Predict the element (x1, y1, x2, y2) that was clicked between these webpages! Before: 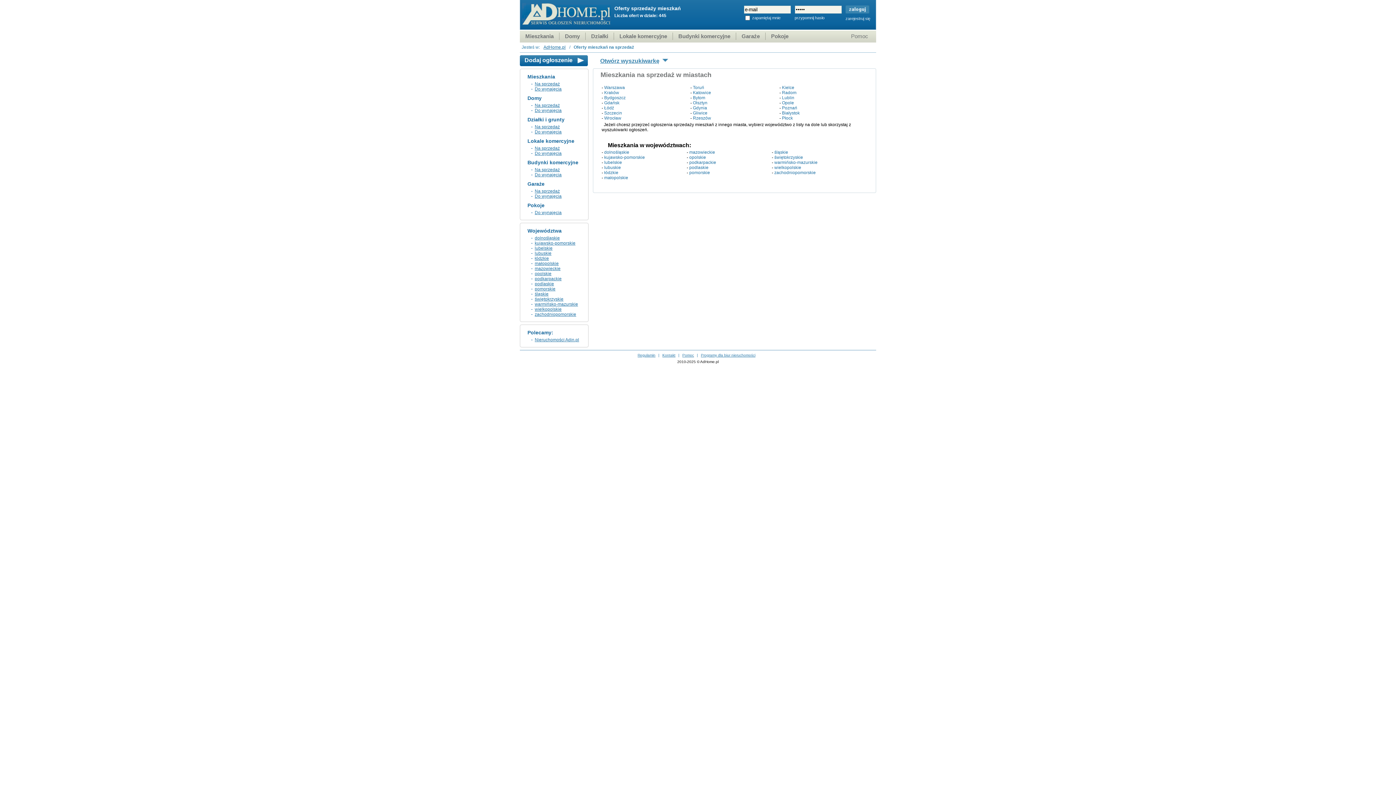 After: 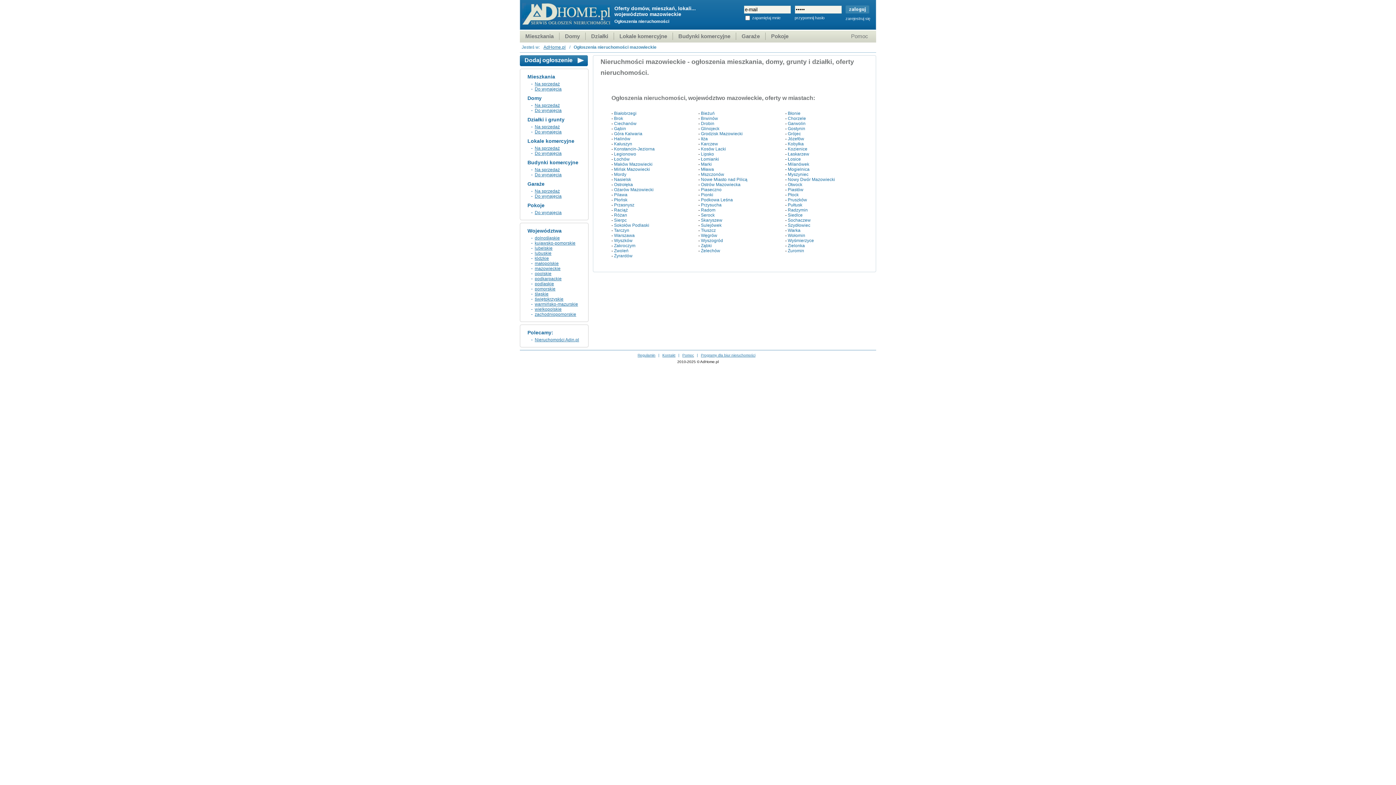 Action: bbox: (534, 266, 560, 271) label: mazowieckie